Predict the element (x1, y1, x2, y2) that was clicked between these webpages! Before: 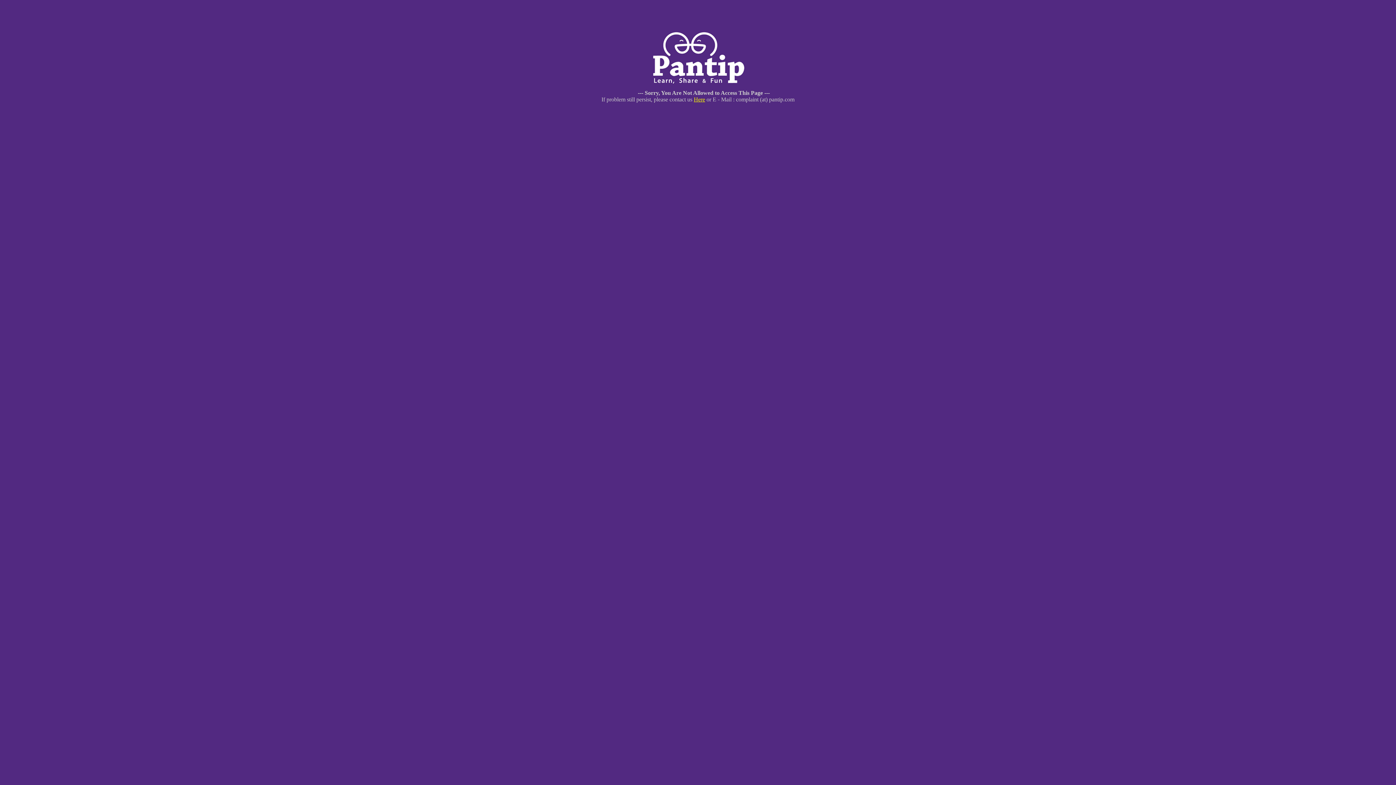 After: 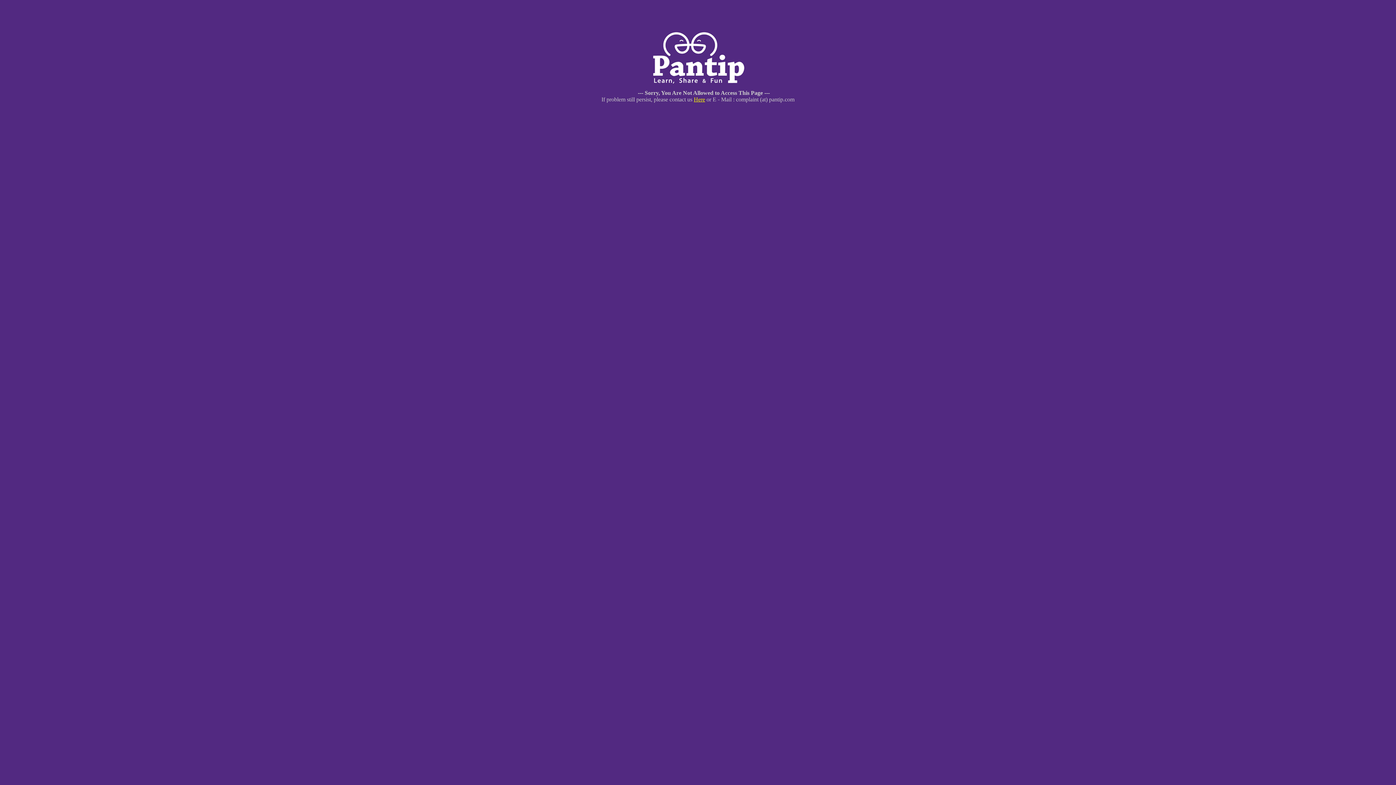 Action: bbox: (694, 96, 705, 102) label: Here